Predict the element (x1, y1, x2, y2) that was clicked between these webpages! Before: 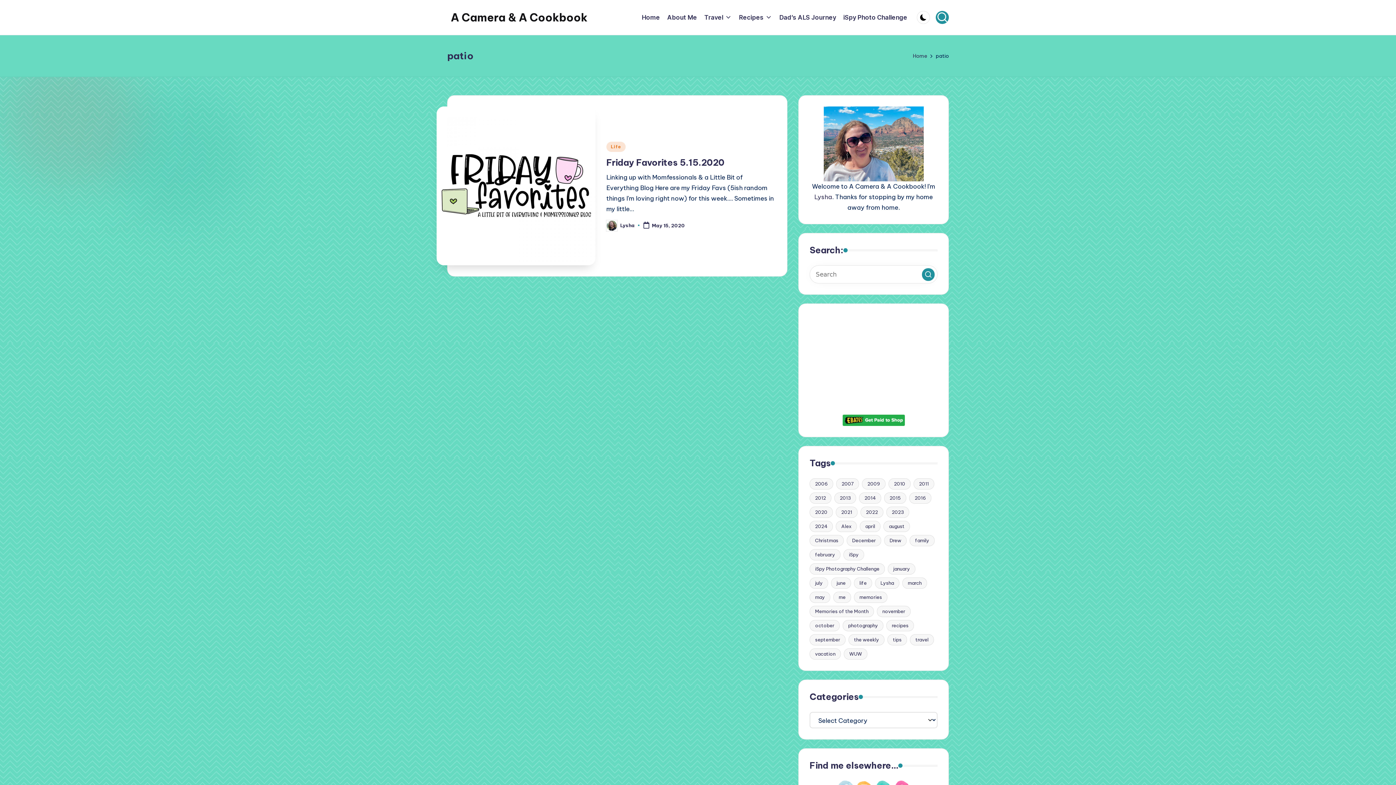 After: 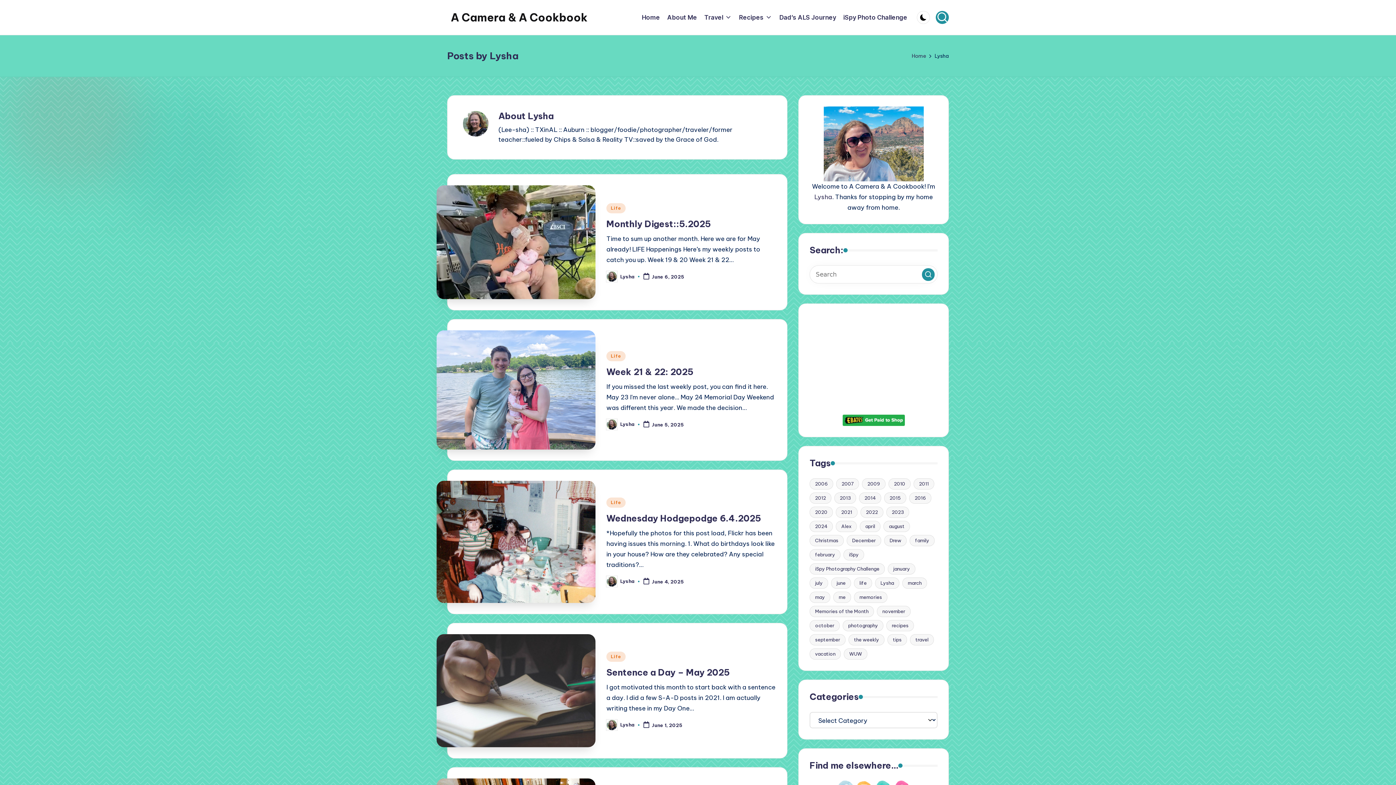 Action: bbox: (620, 222, 634, 228) label: Lysha